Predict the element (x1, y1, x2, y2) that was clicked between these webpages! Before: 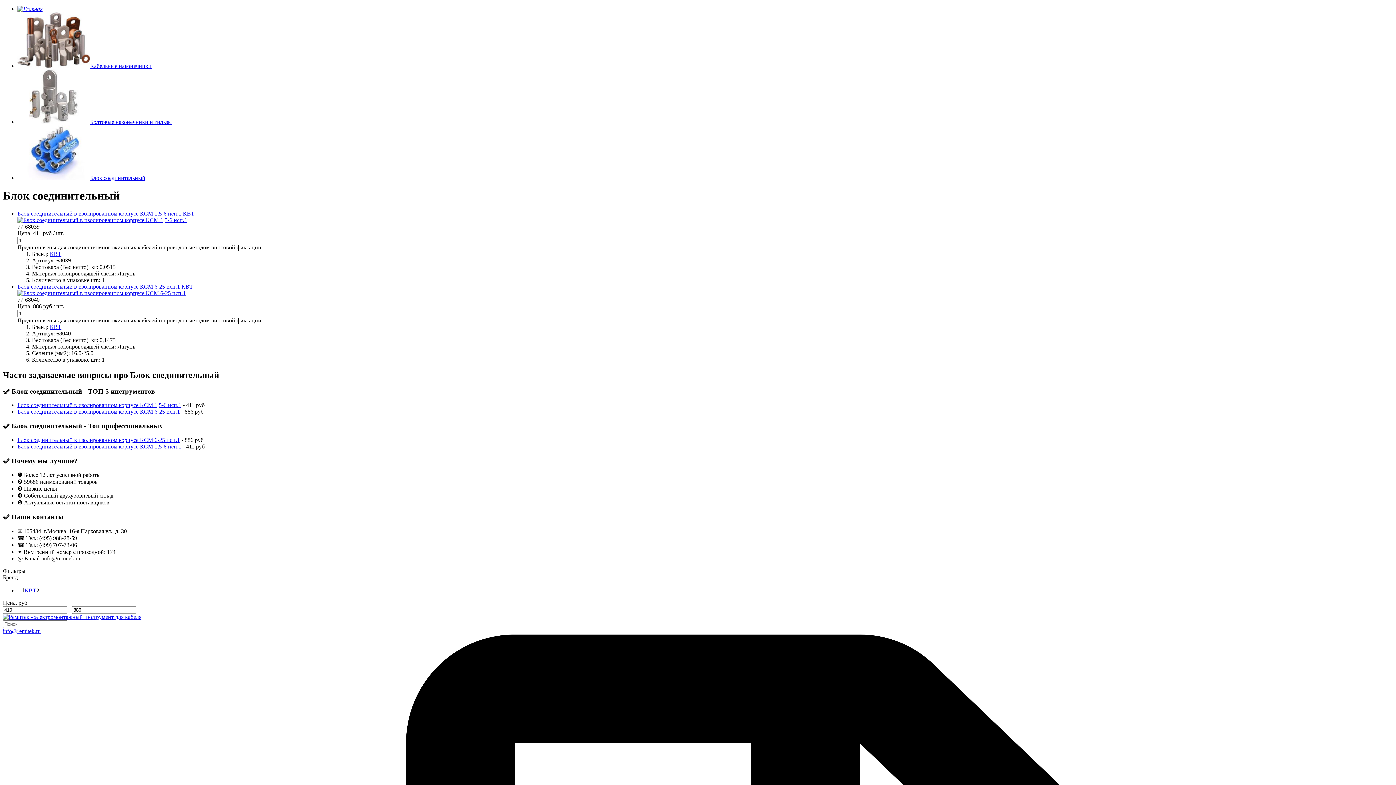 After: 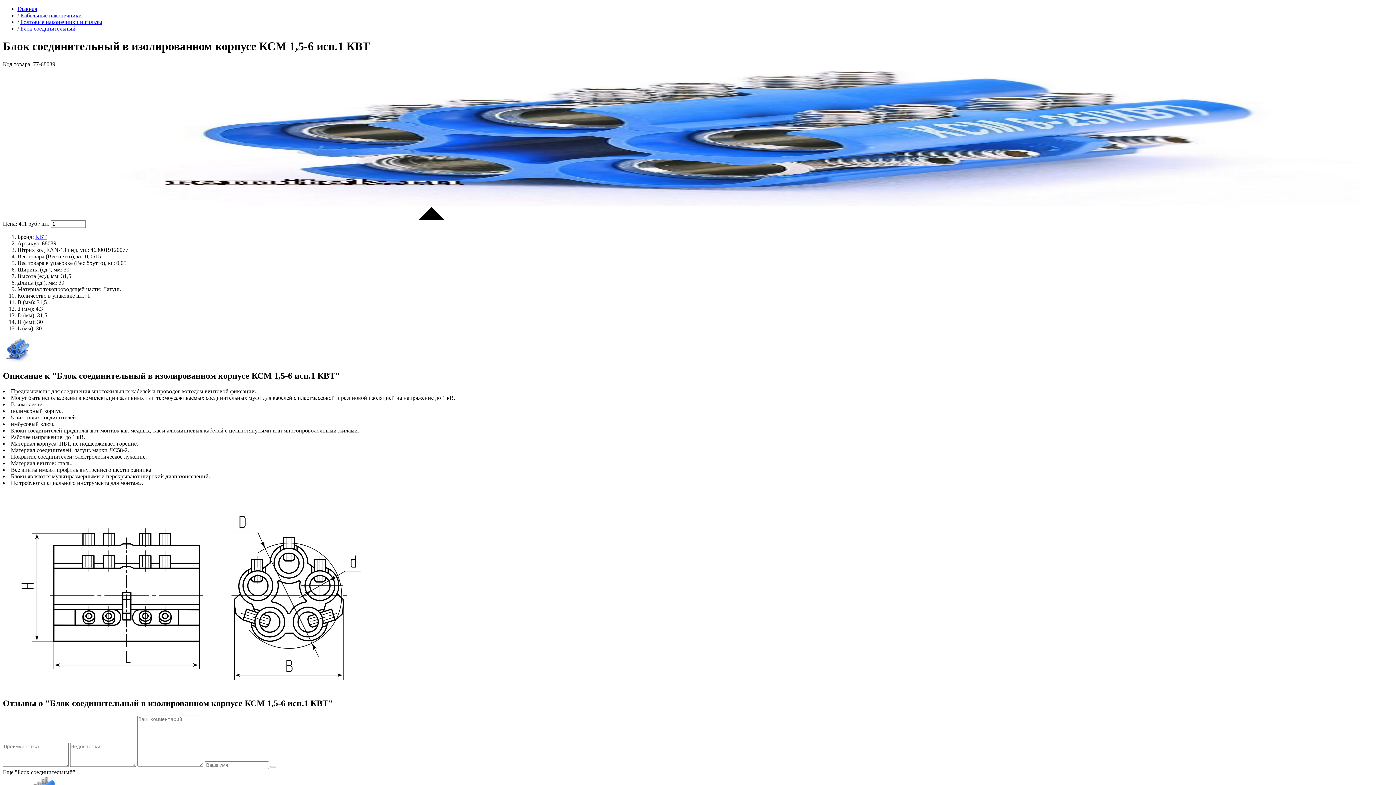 Action: bbox: (17, 402, 181, 408) label: Блок соединительный в изолированном корпусе КСМ 1,5-6 исп.1